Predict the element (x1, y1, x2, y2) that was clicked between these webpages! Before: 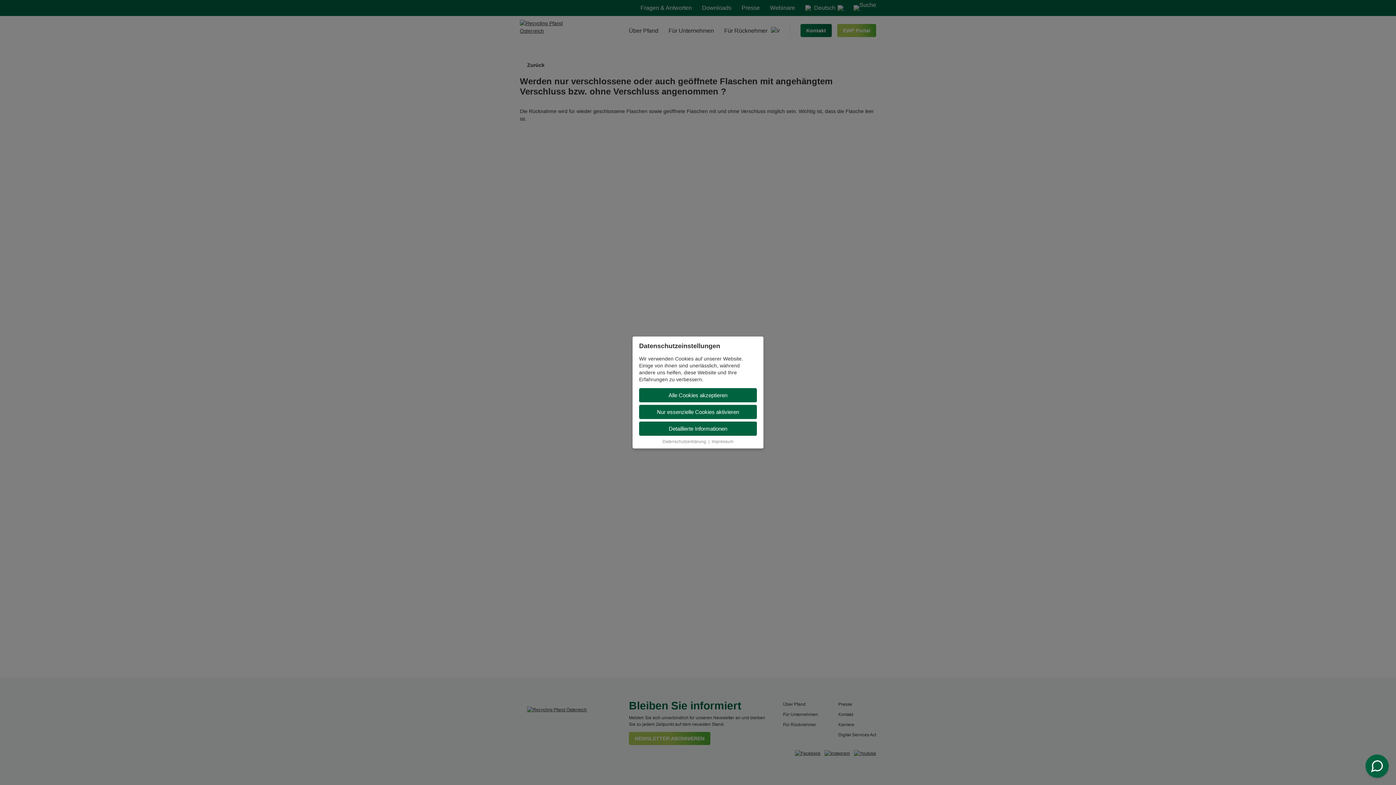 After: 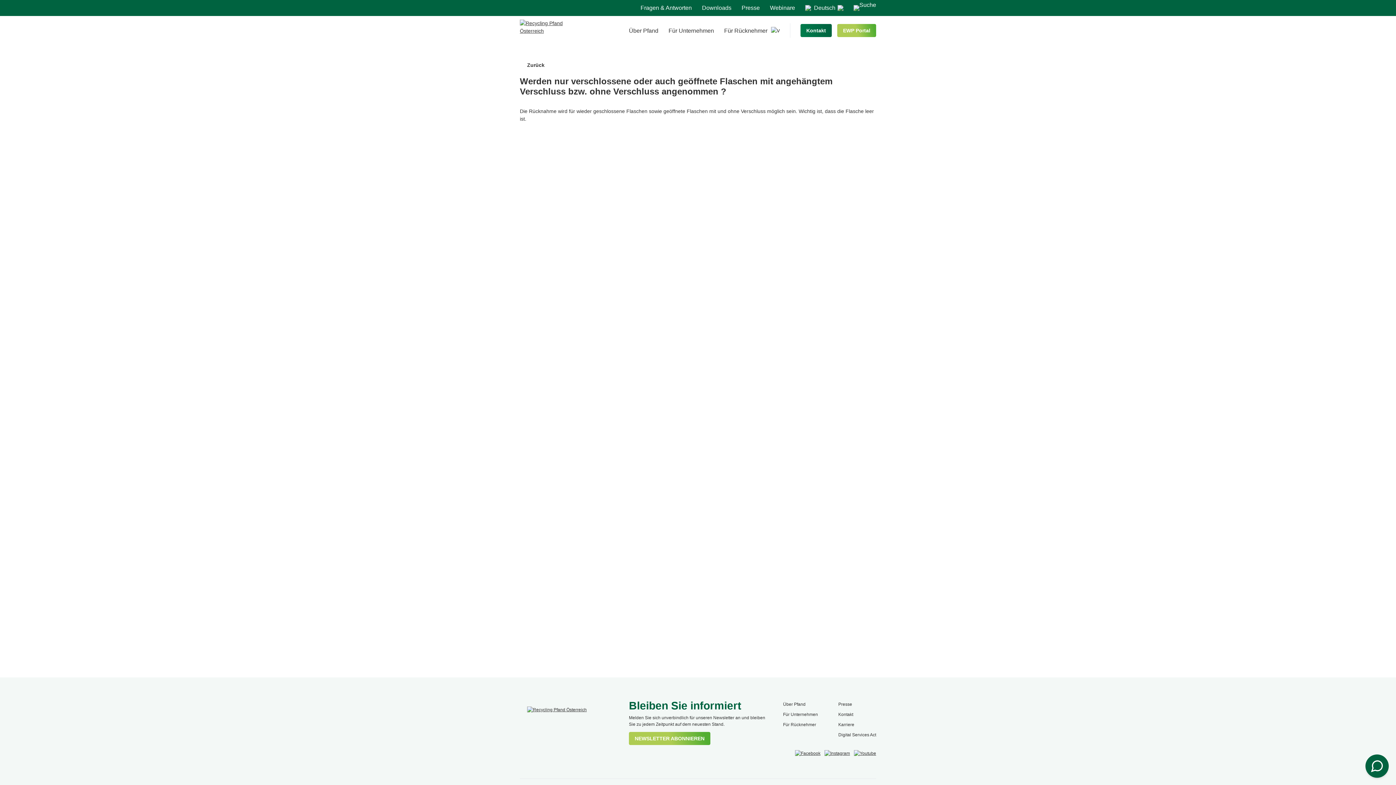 Action: bbox: (639, 405, 757, 419) label: Nur essenzielle Cookies aktivieren